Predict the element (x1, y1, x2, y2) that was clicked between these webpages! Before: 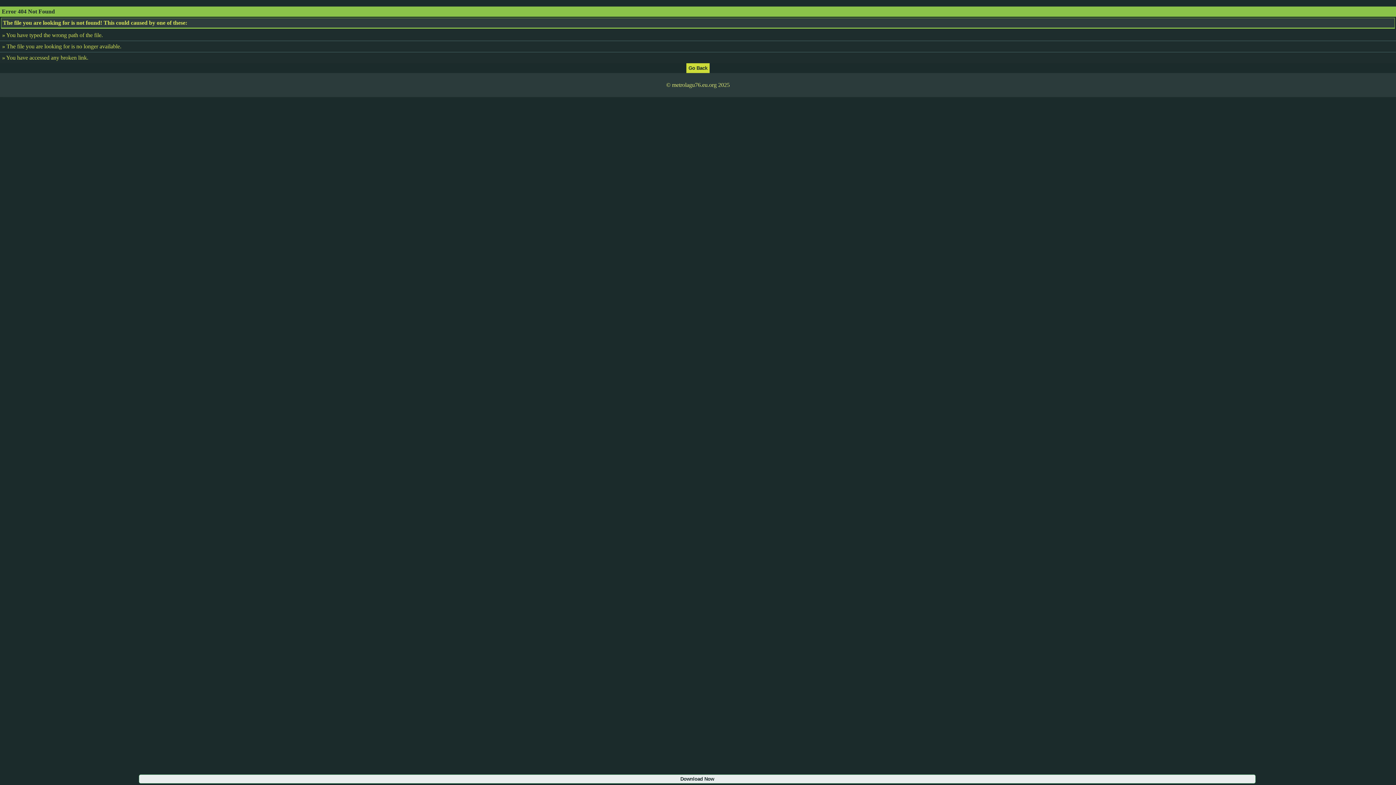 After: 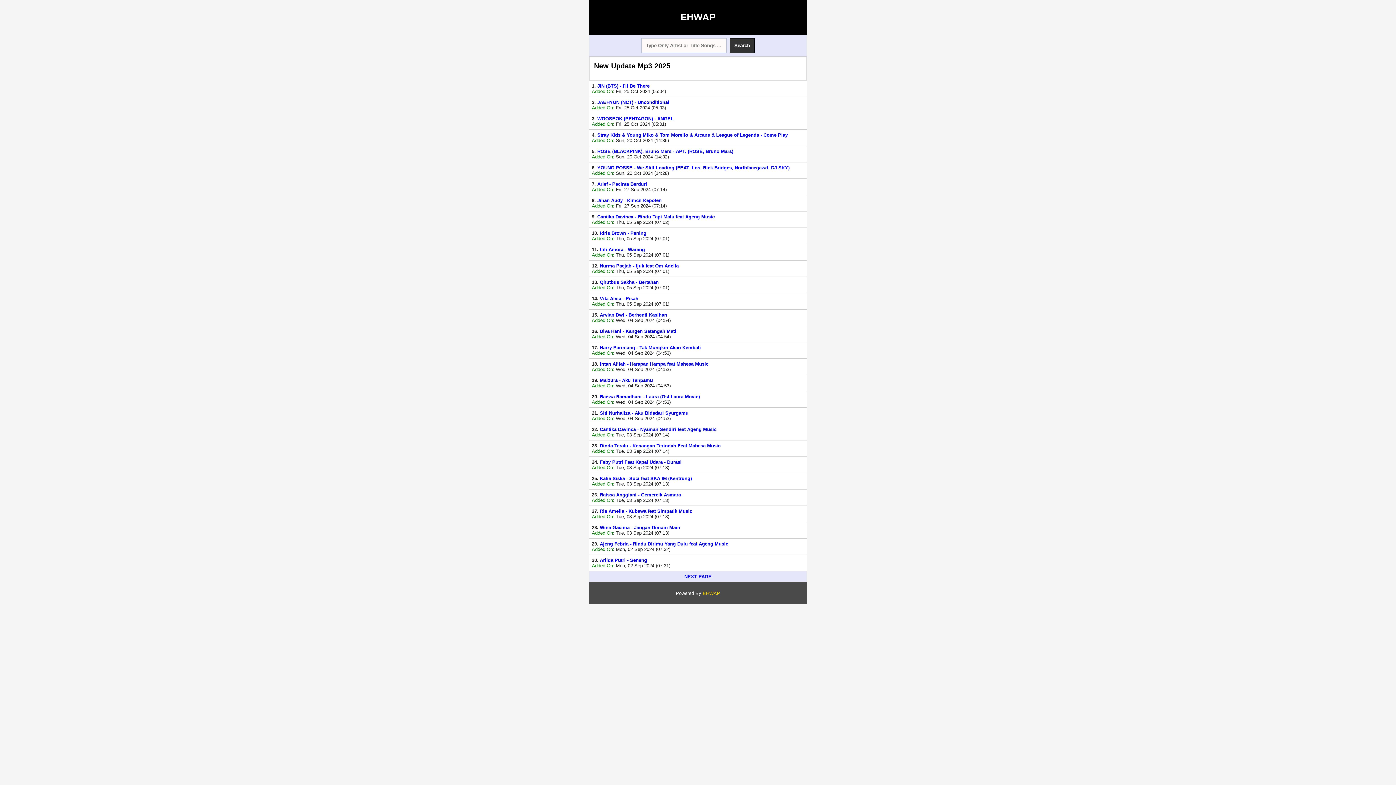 Action: bbox: (686, 64, 709, 70)